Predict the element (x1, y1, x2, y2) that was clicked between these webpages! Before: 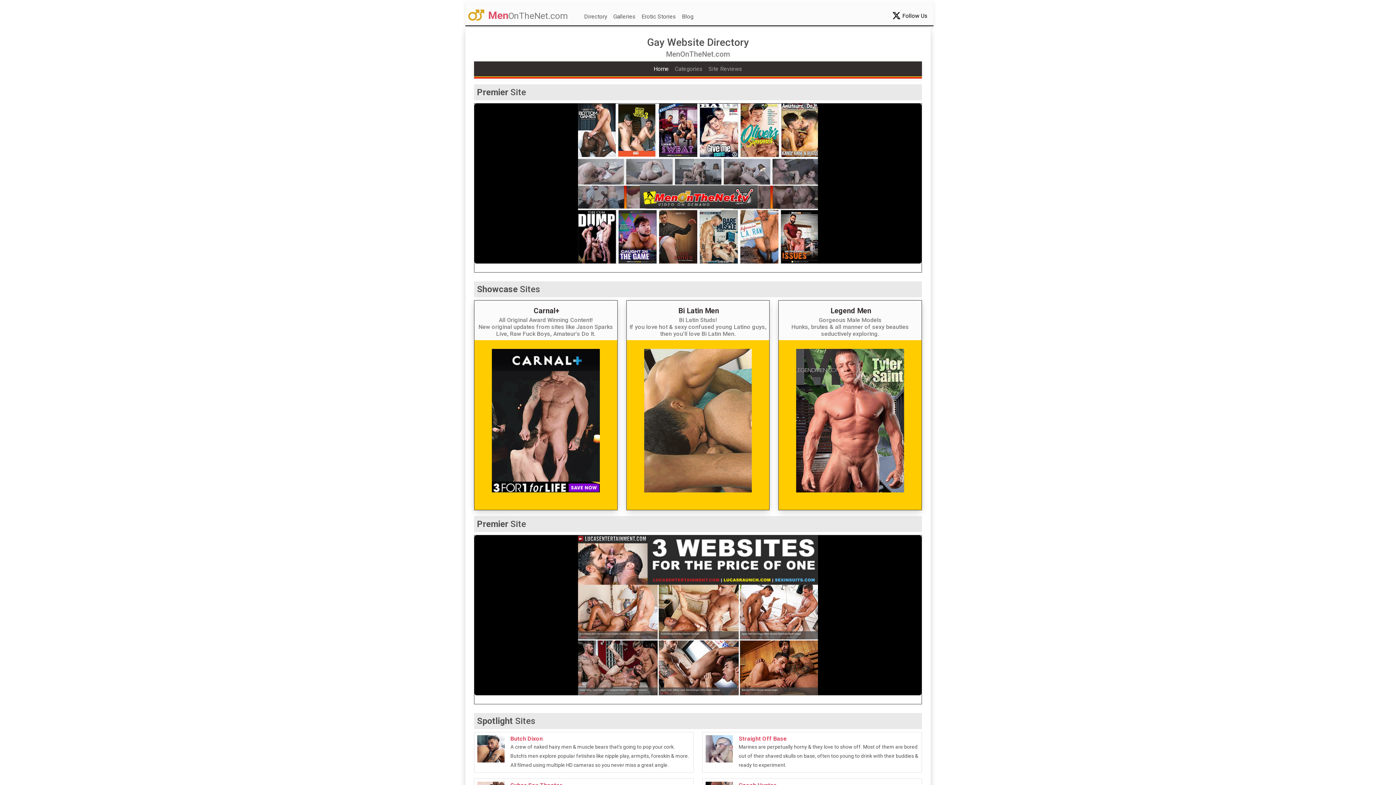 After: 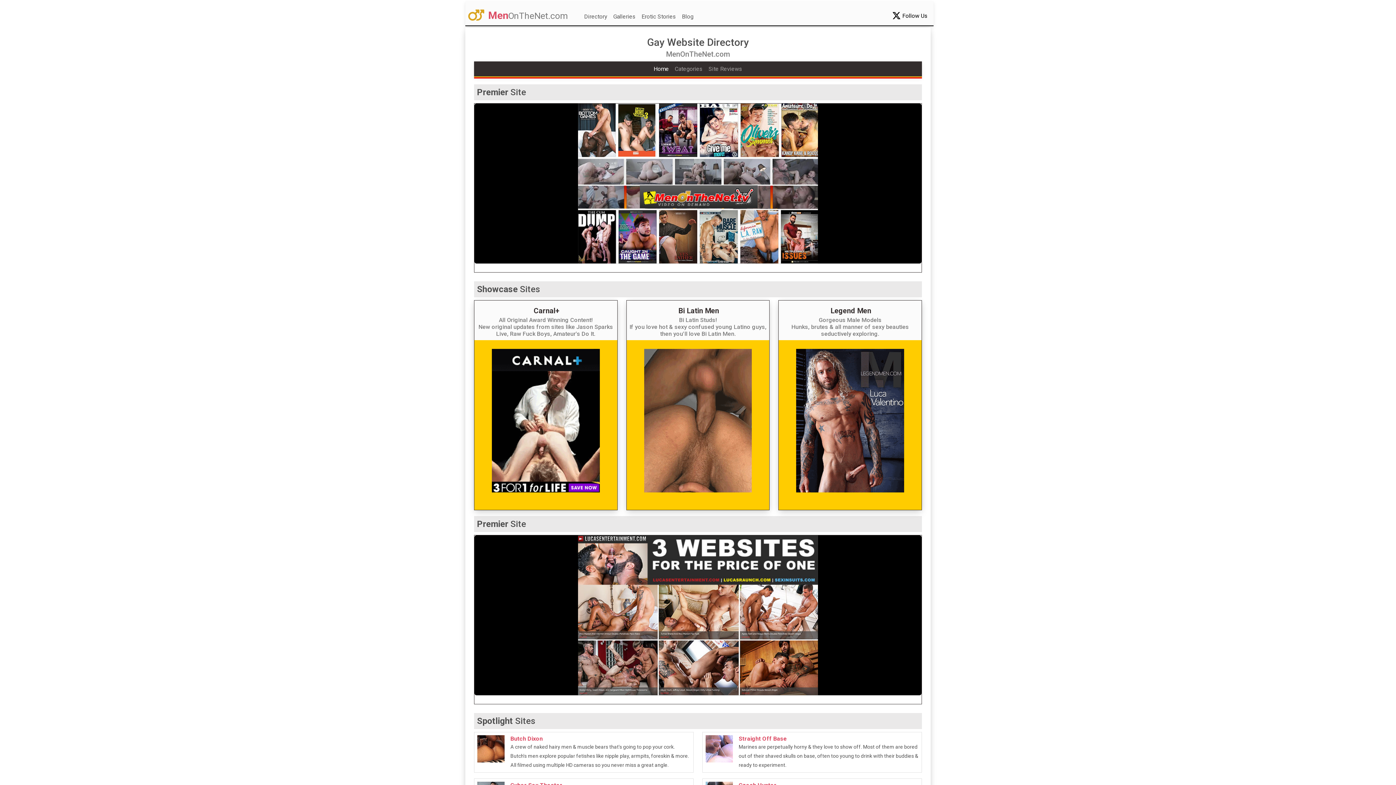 Action: bbox: (650, 61, 672, 76) label: Home